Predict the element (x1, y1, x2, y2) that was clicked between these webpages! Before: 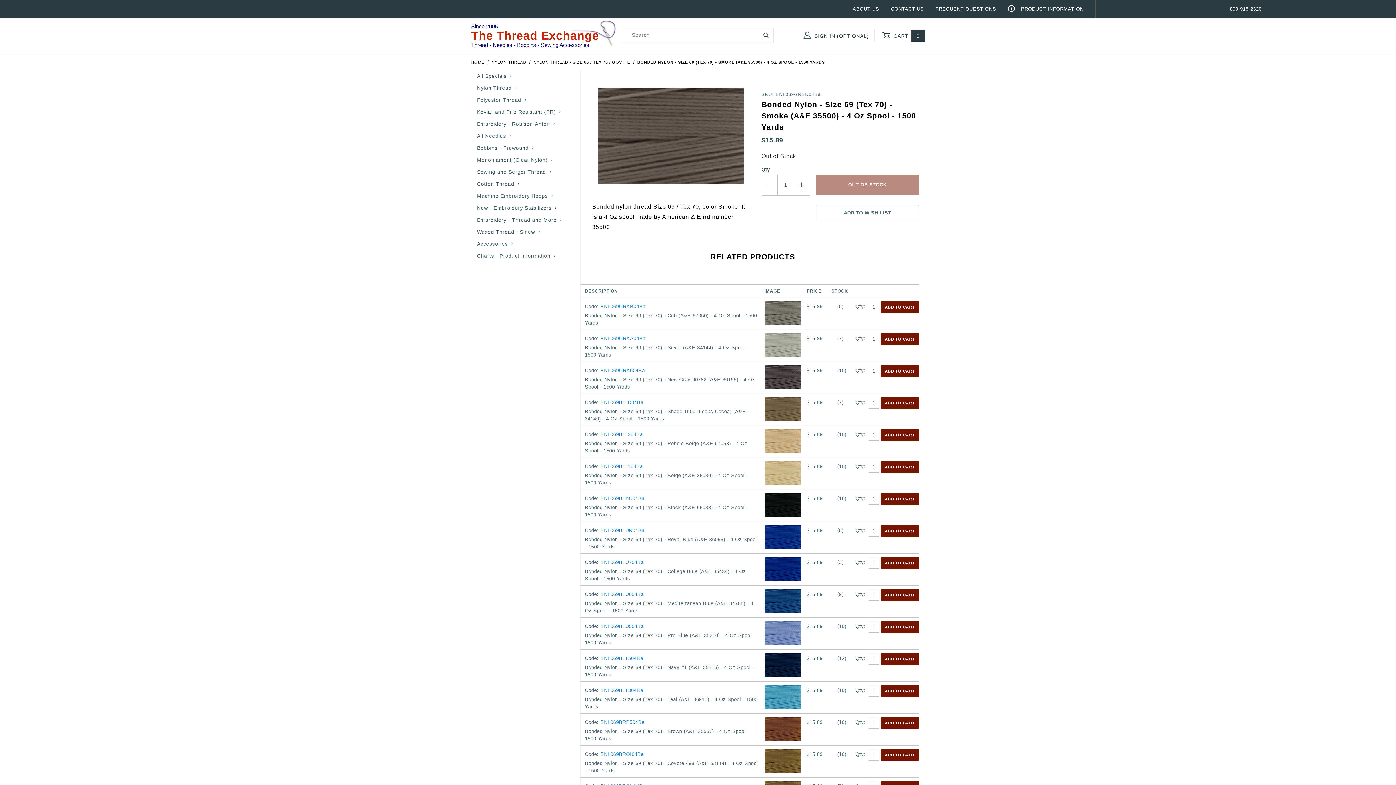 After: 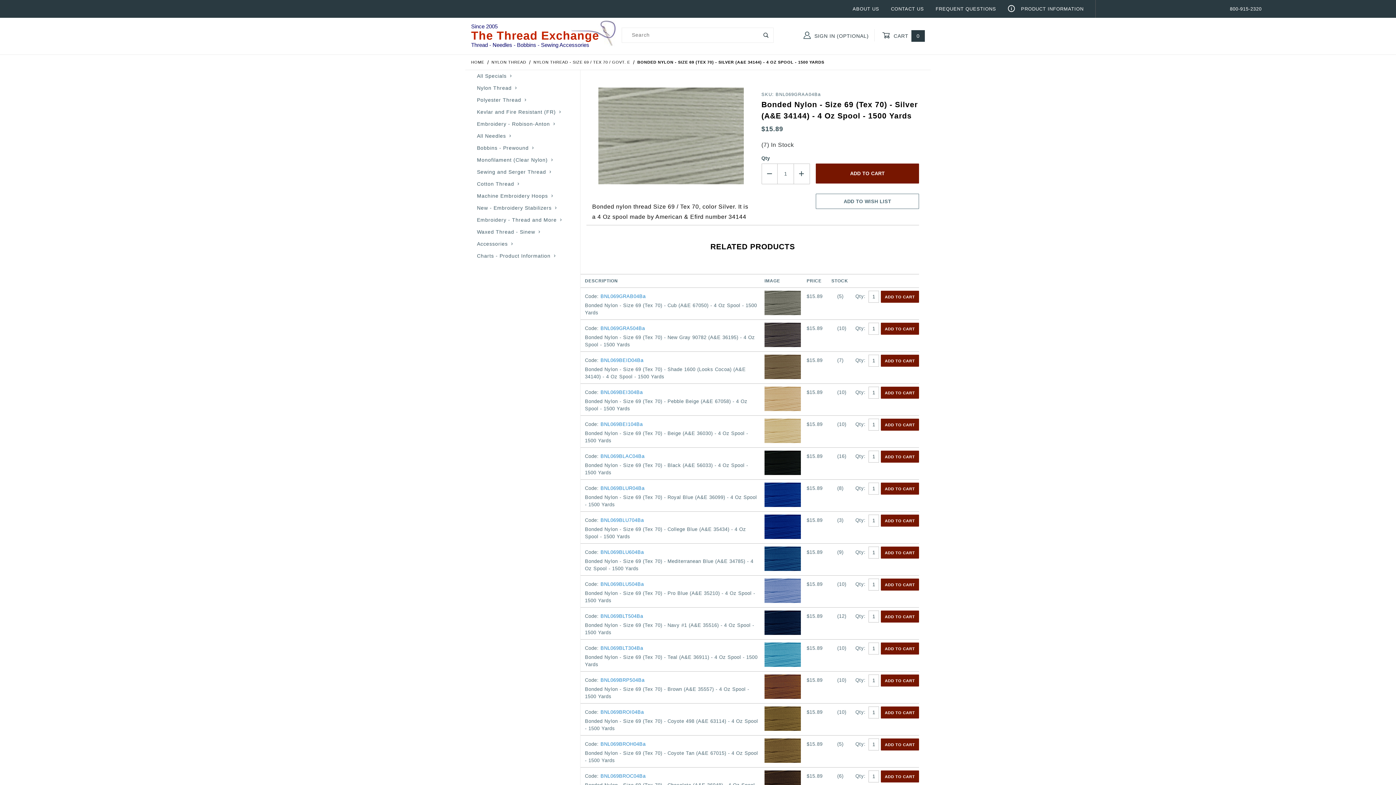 Action: bbox: (600, 336, 645, 341) label: BNL069GRAA04Ba